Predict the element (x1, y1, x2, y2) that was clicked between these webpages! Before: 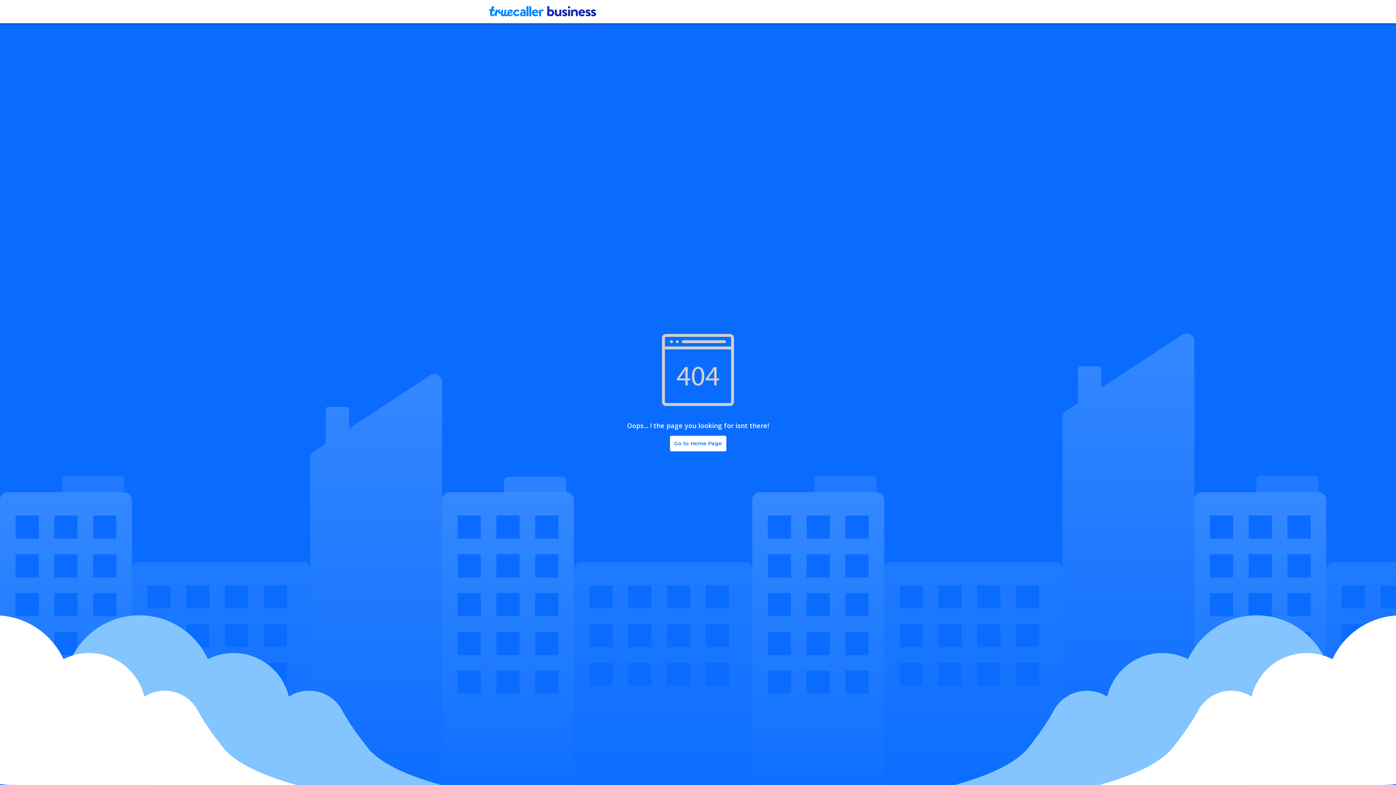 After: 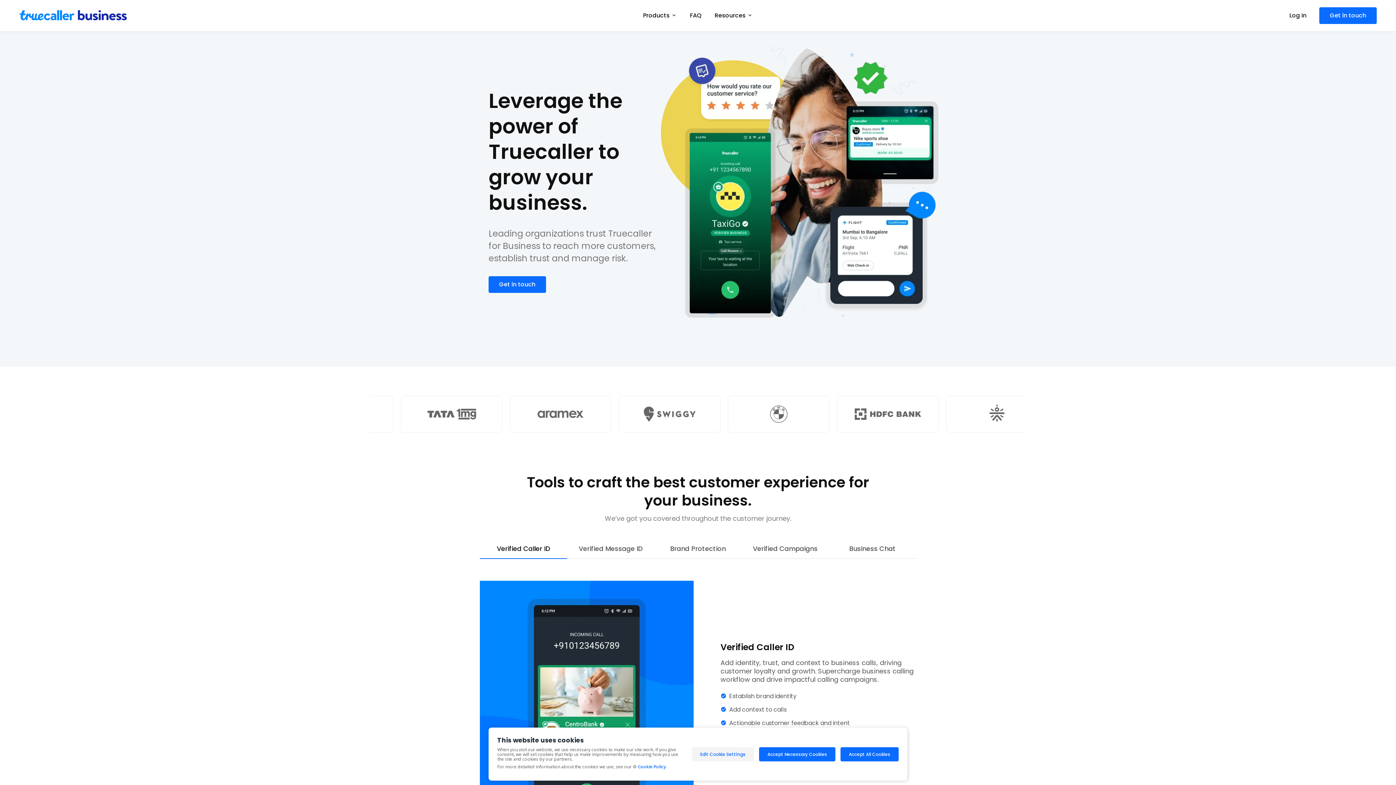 Action: bbox: (488, 9, 596, 17)